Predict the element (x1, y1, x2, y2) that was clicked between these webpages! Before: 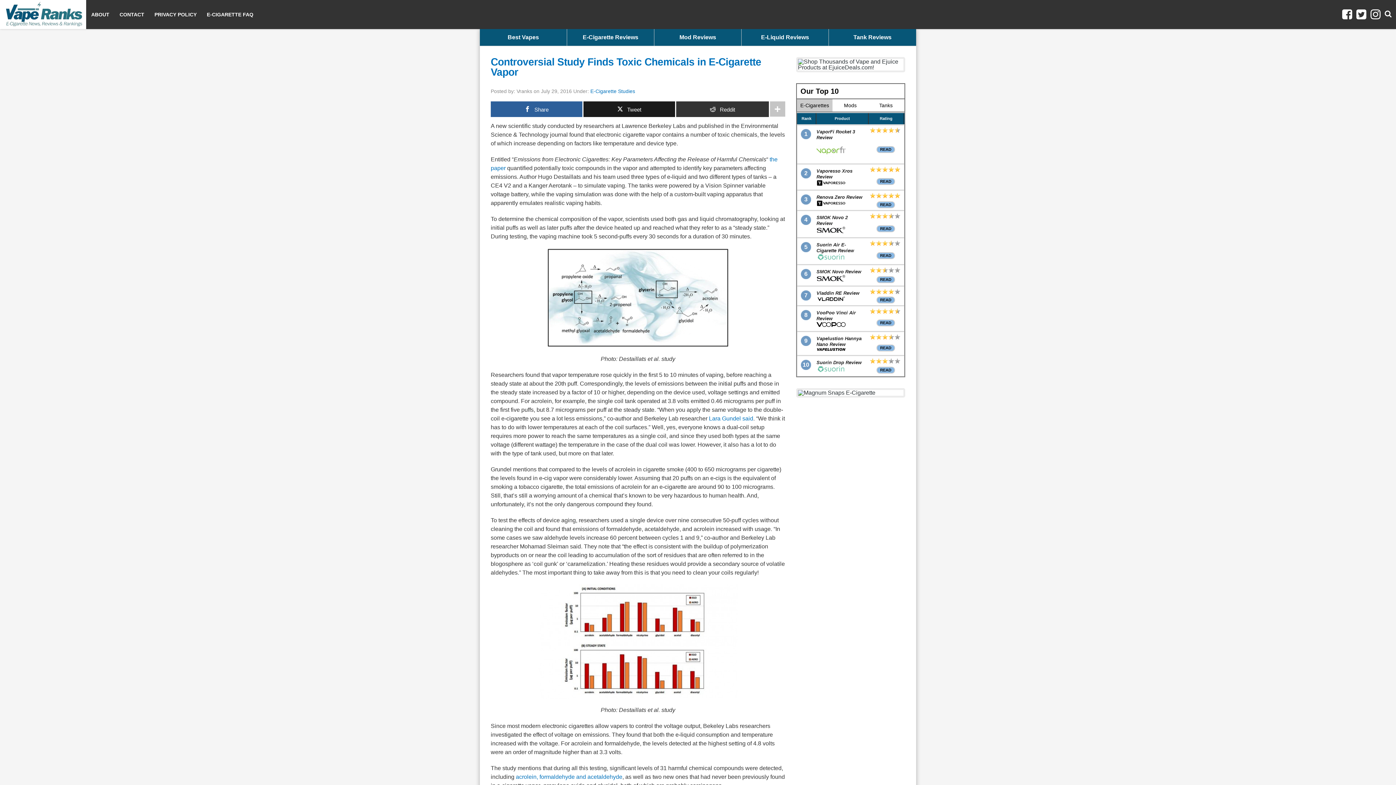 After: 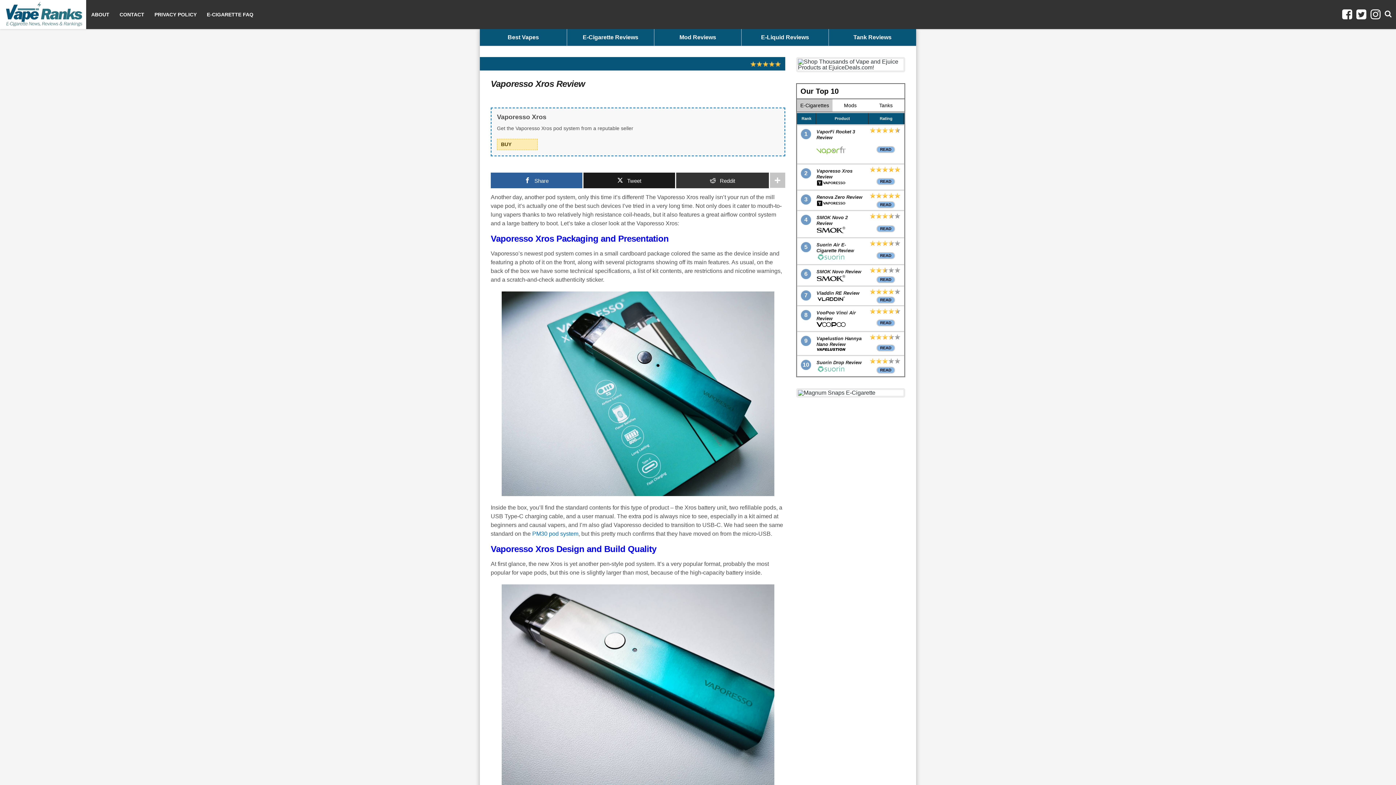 Action: label: READ bbox: (876, 178, 895, 185)